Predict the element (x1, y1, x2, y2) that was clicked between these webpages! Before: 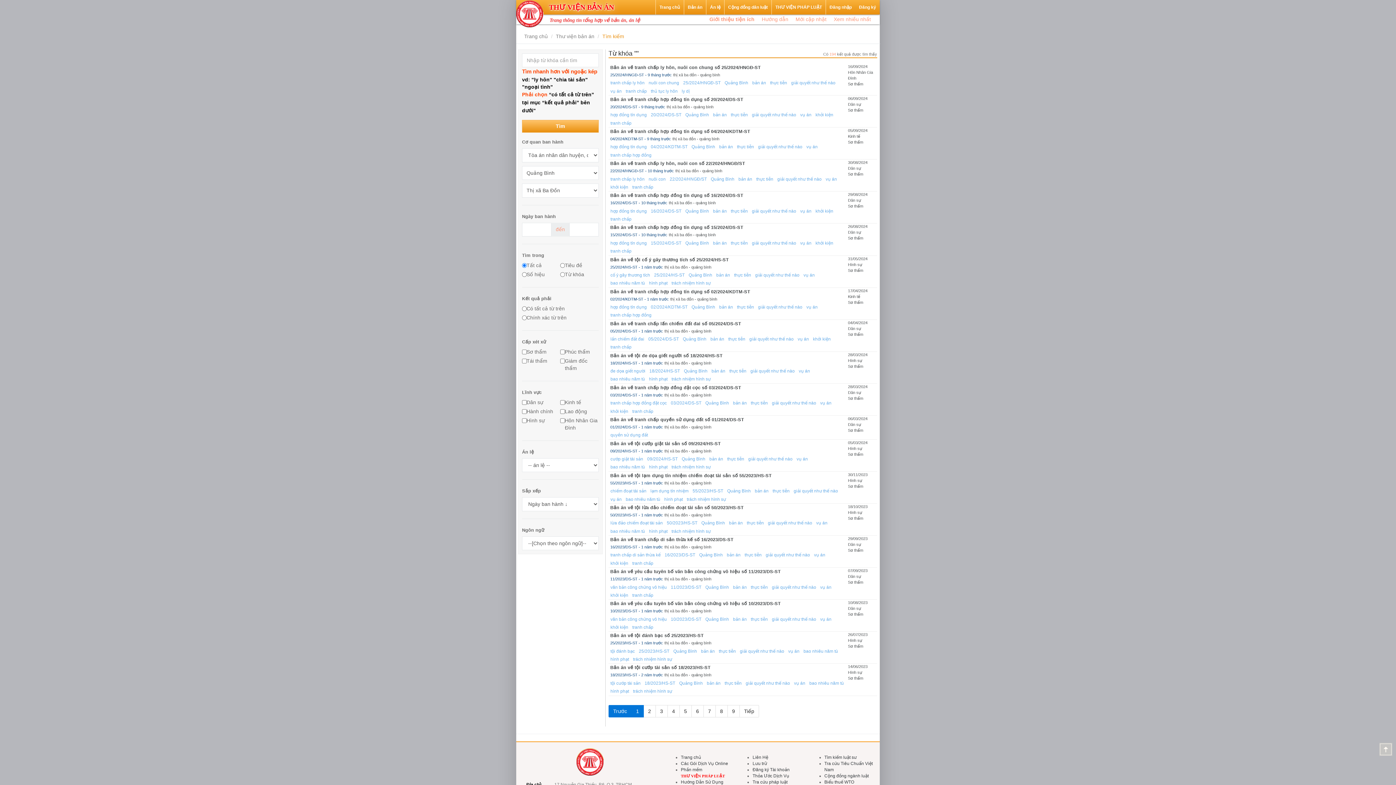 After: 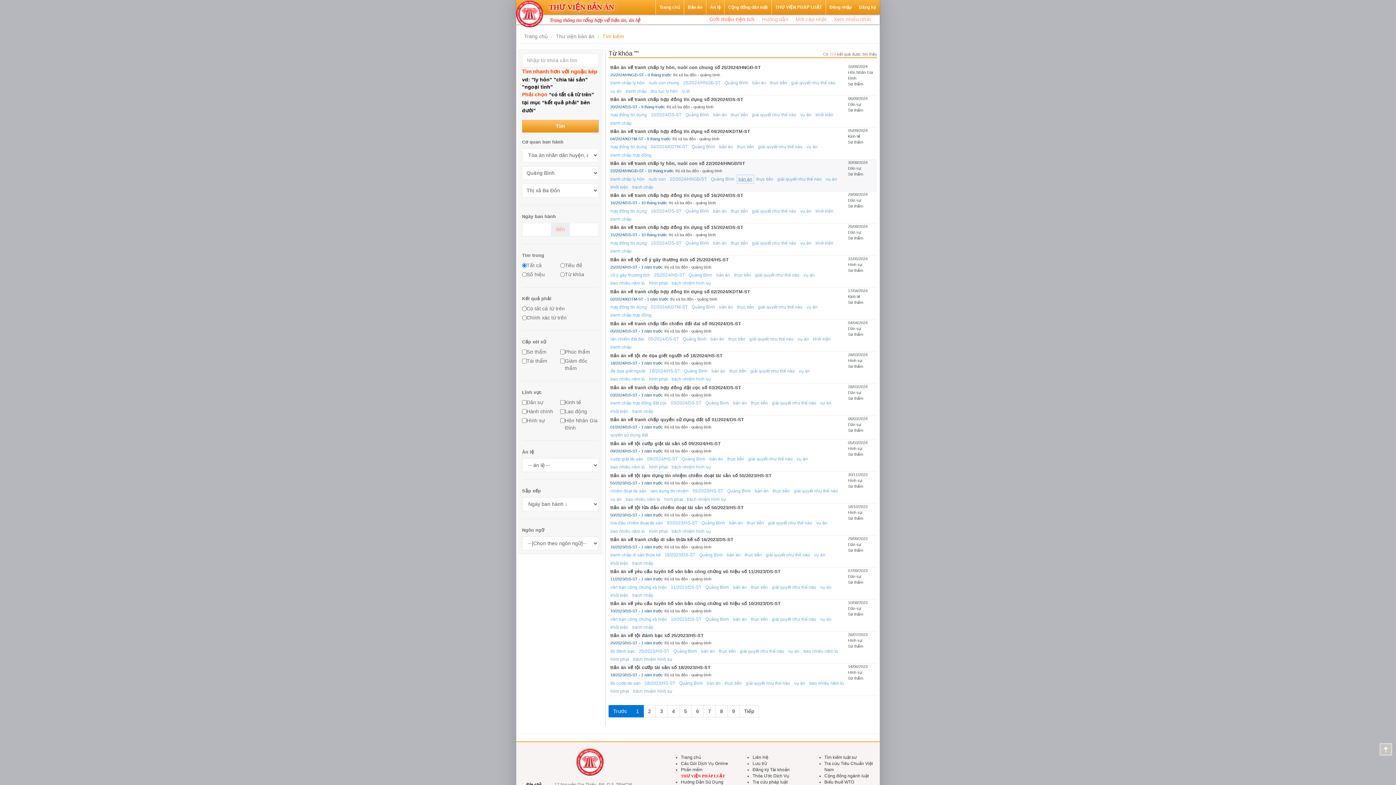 Action: bbox: (737, 175, 753, 183) label: bản án